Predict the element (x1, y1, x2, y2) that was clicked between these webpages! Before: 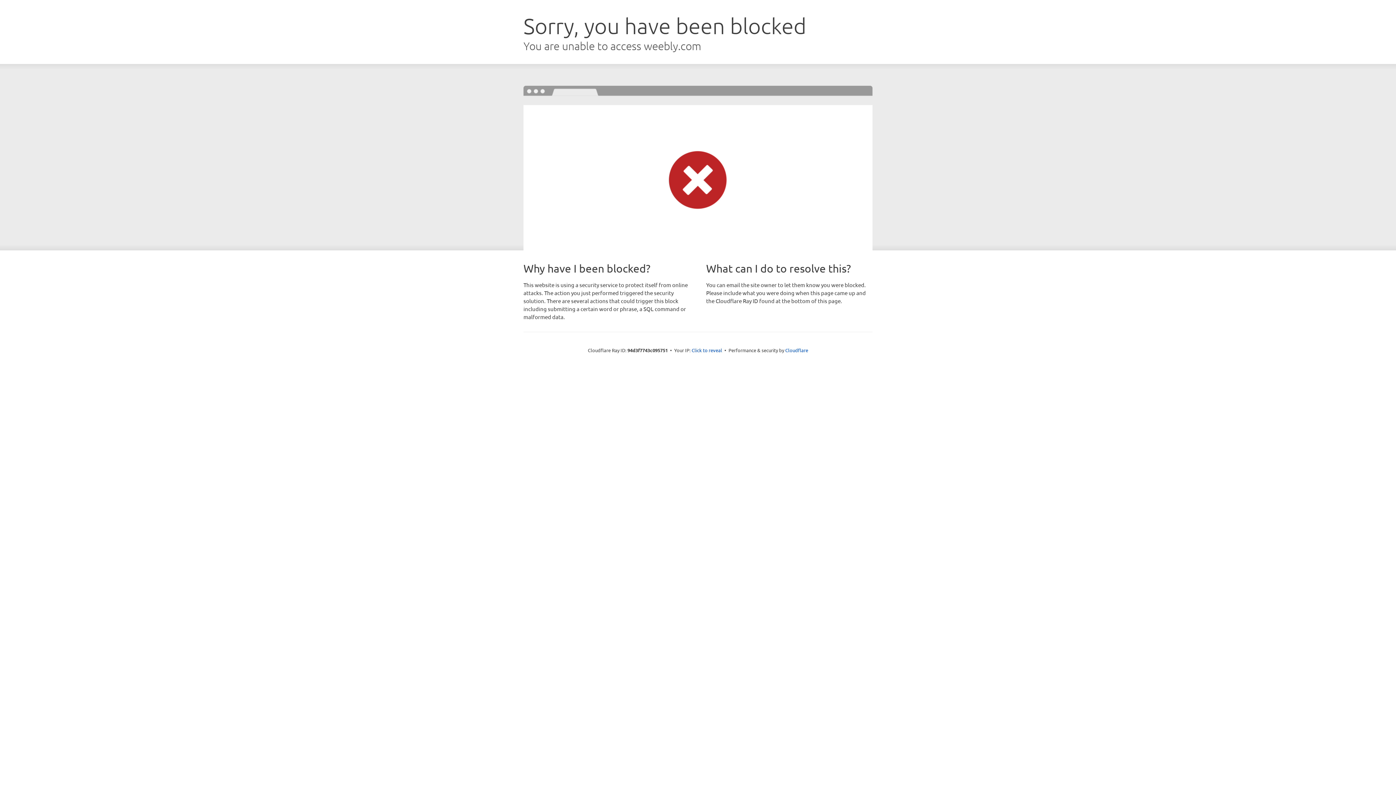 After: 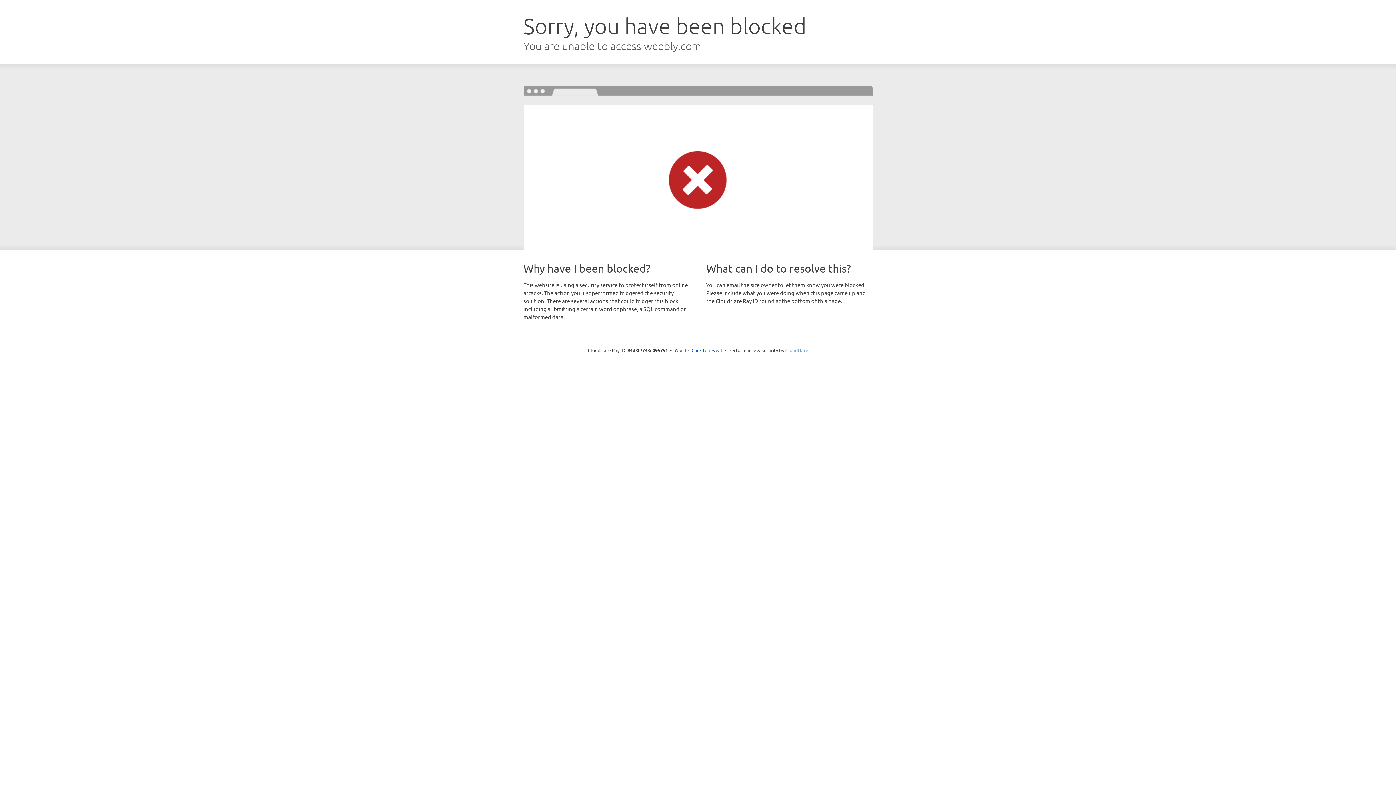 Action: label: Cloudflare bbox: (785, 347, 808, 353)